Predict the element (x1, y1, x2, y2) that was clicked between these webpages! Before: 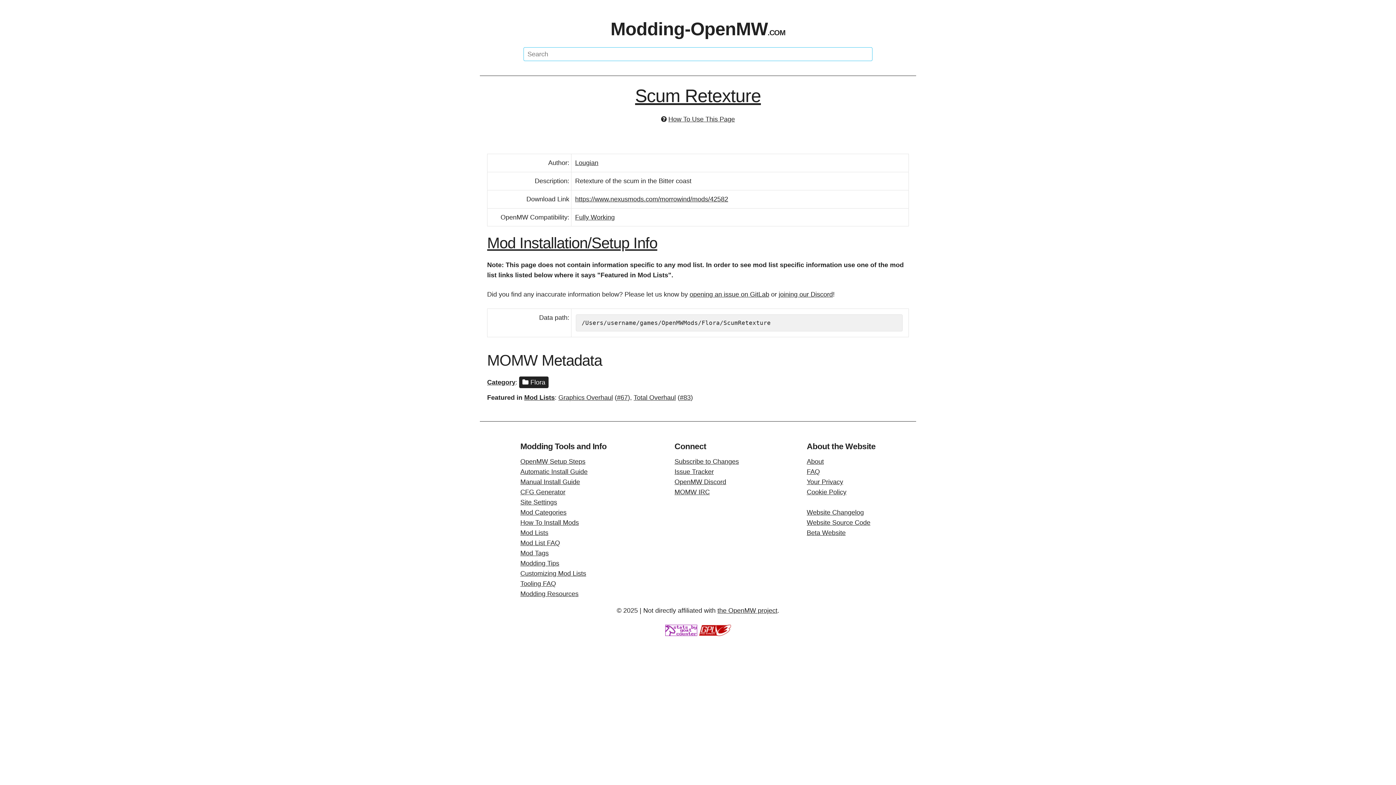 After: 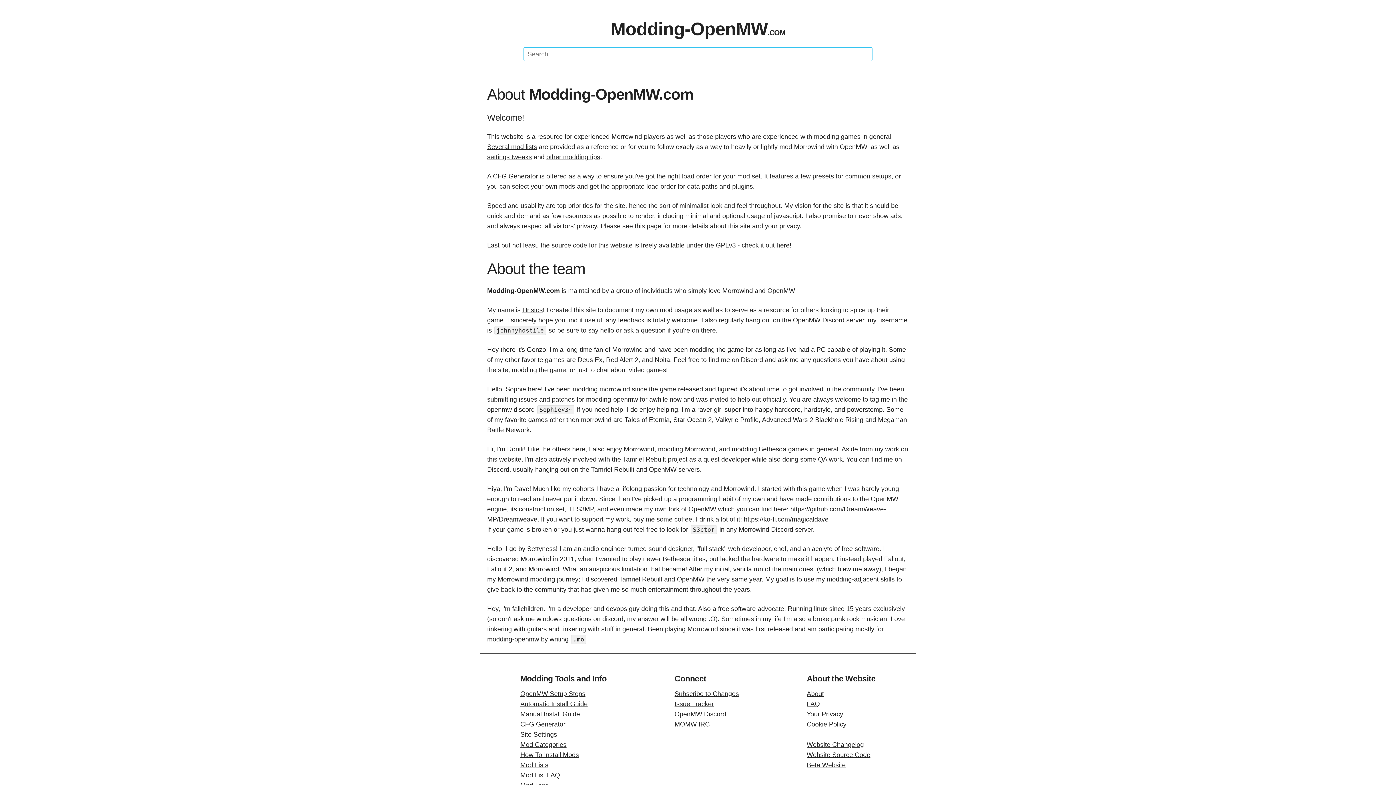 Action: label: About bbox: (806, 456, 875, 466)